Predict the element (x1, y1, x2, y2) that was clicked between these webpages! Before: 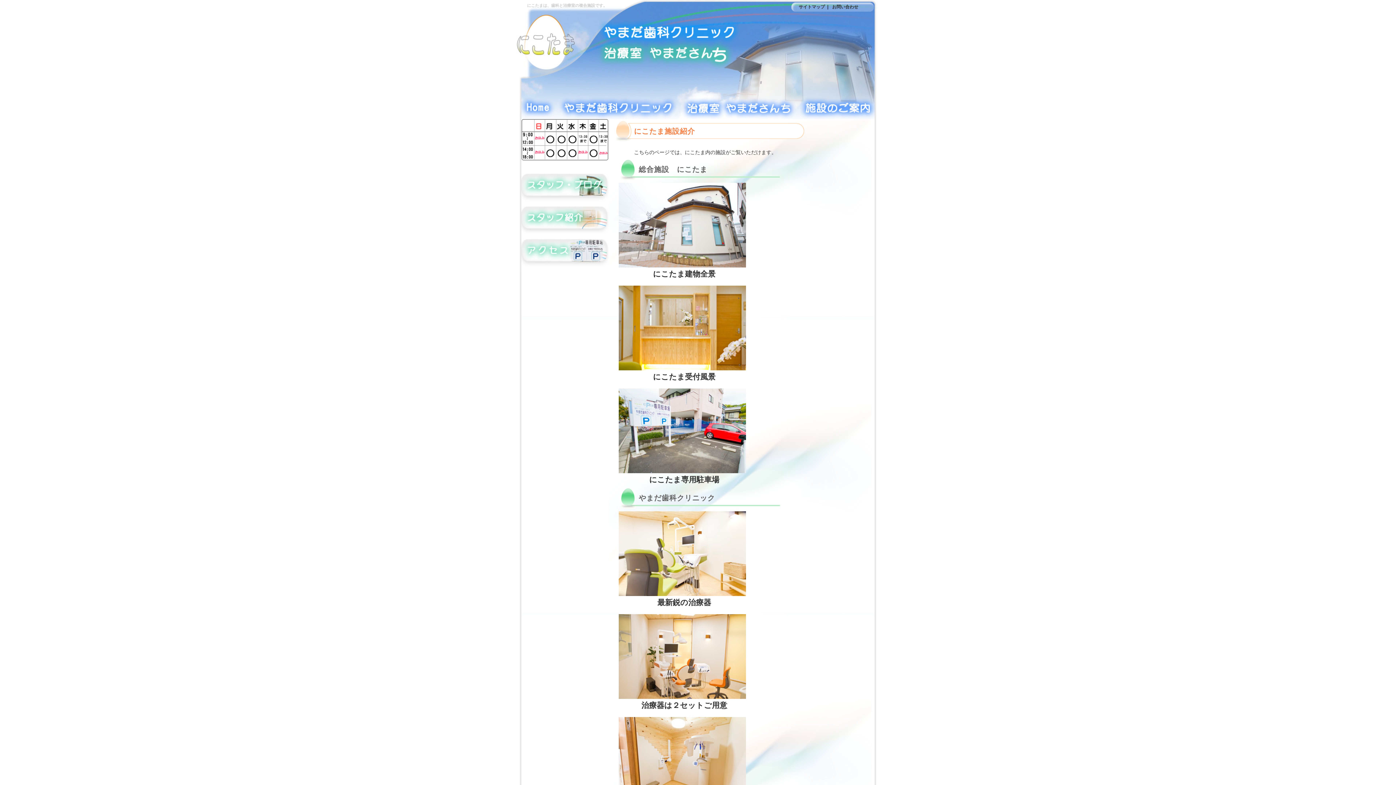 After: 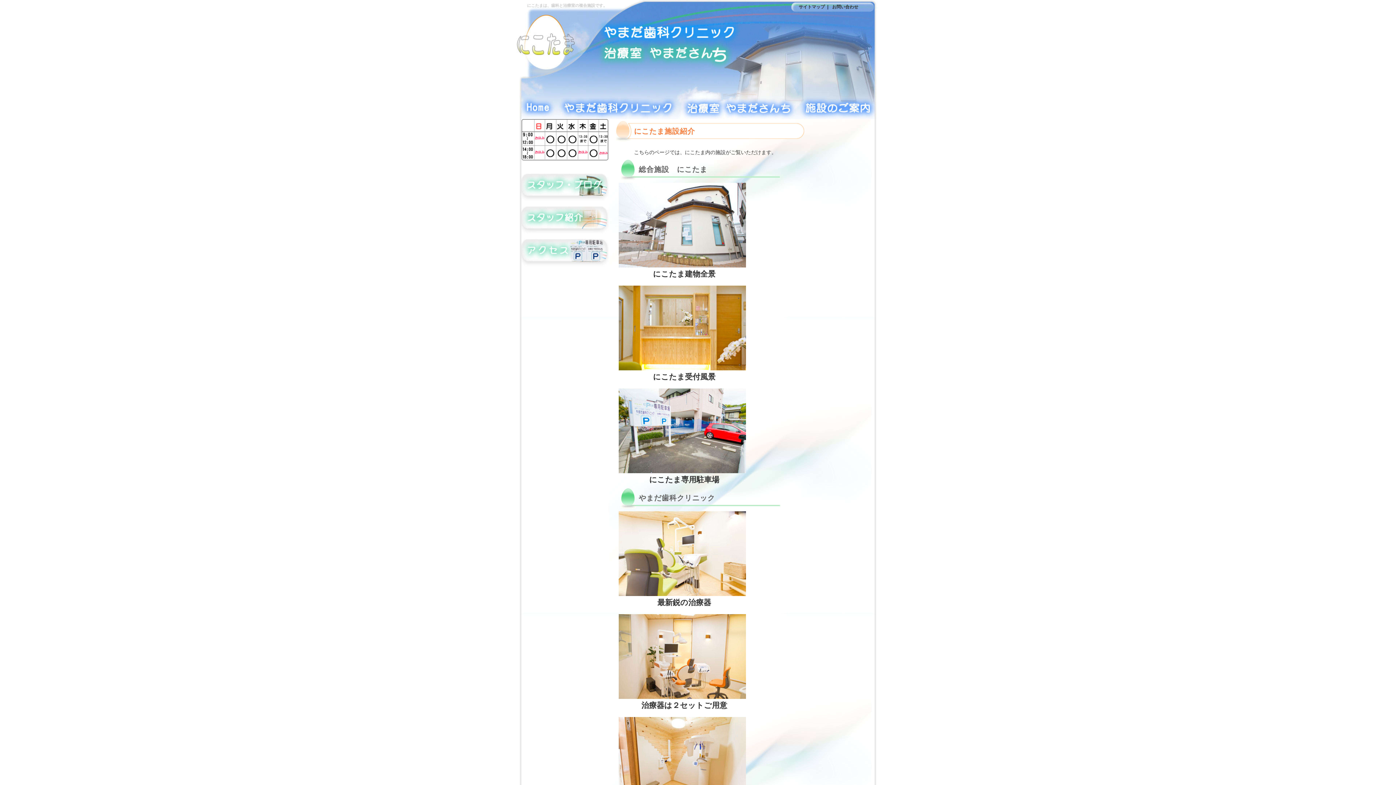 Action: label: にこたま施設のご案内 bbox: (796, 98, 880, 119)